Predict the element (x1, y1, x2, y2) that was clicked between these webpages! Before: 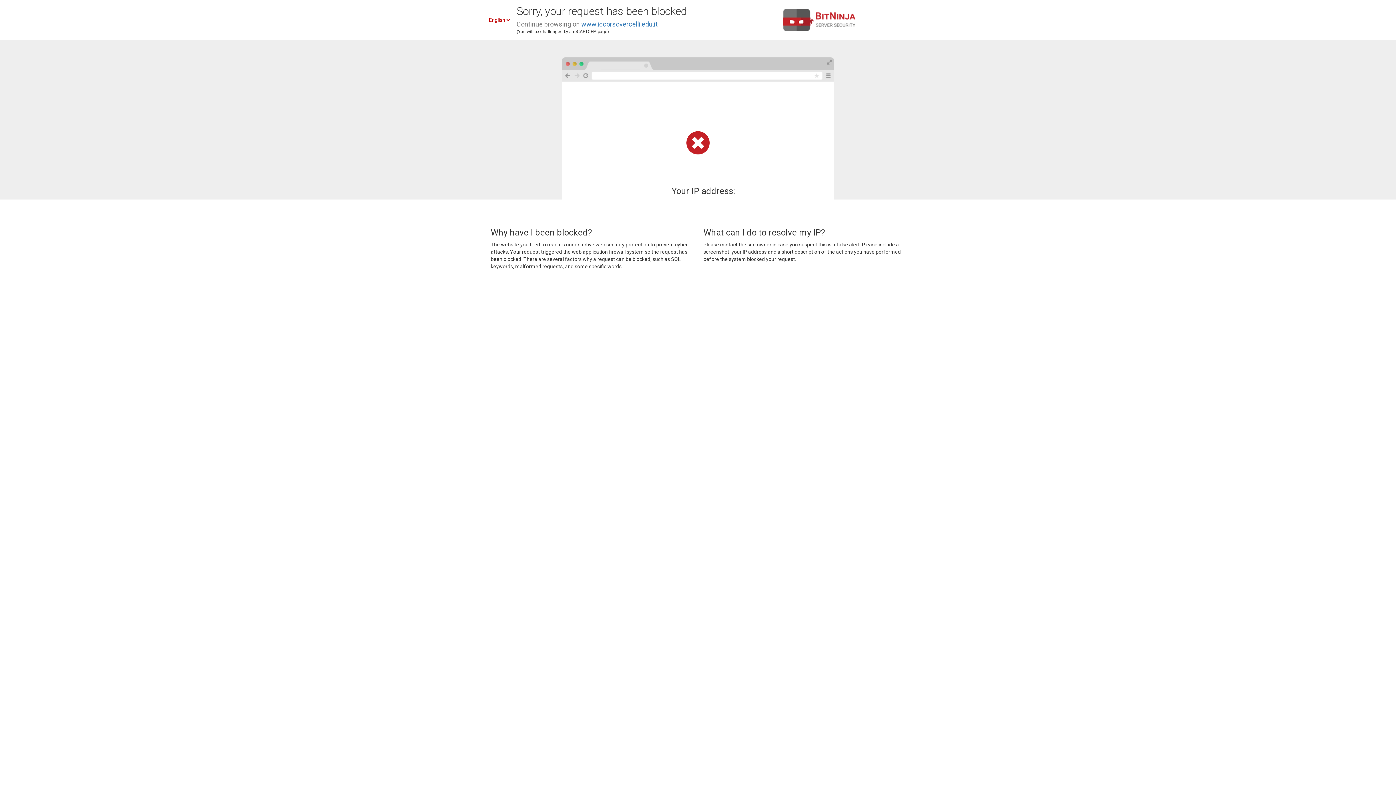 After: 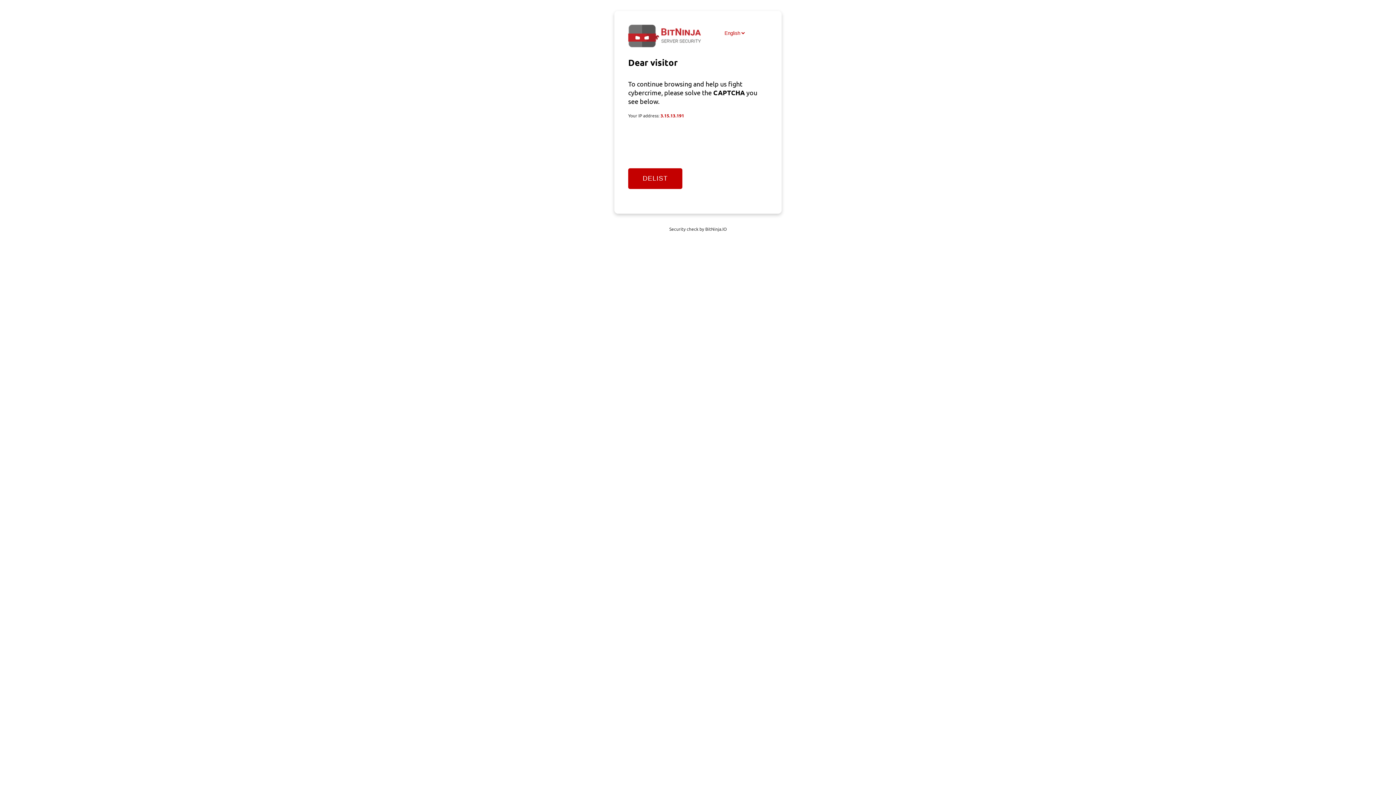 Action: bbox: (581, 20, 657, 28) label: www.iccorsovercelli.edu.it